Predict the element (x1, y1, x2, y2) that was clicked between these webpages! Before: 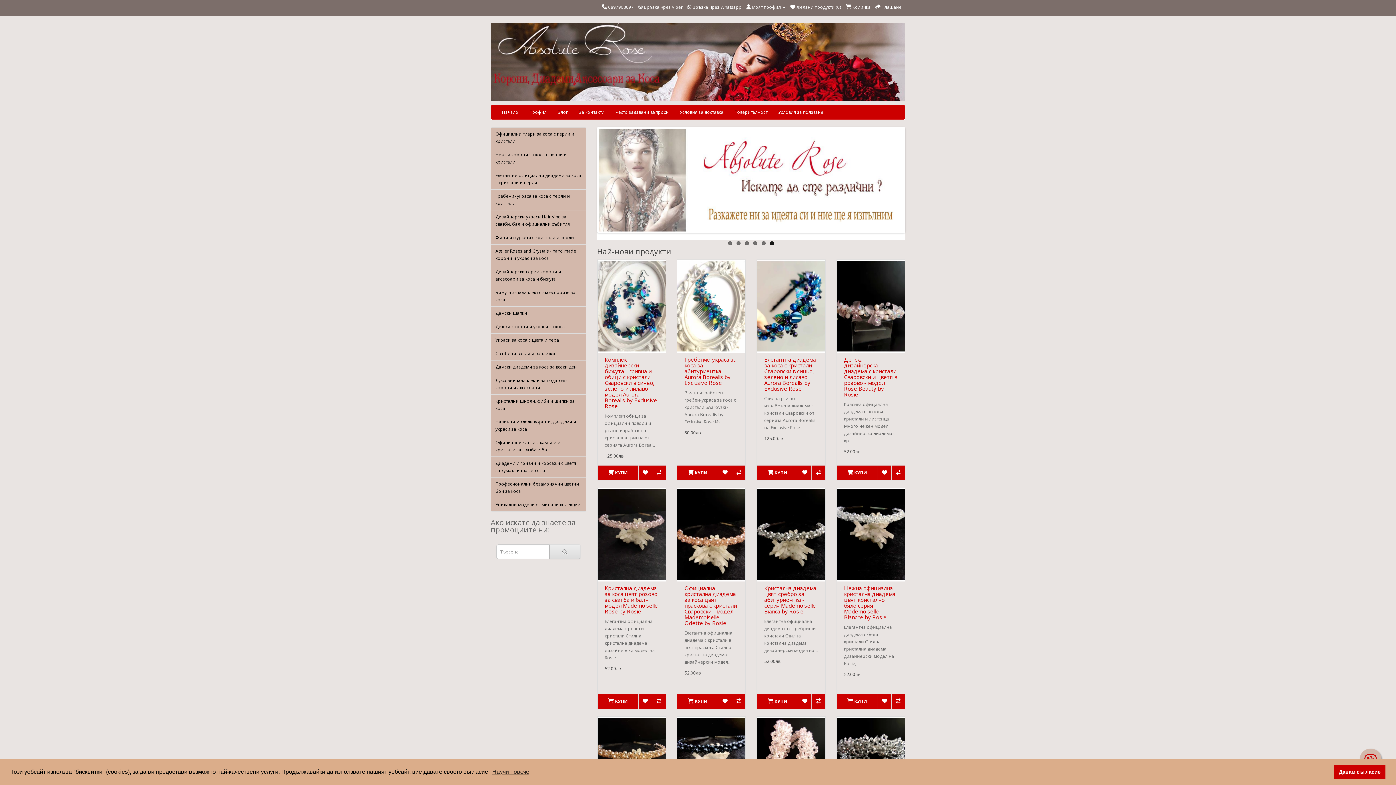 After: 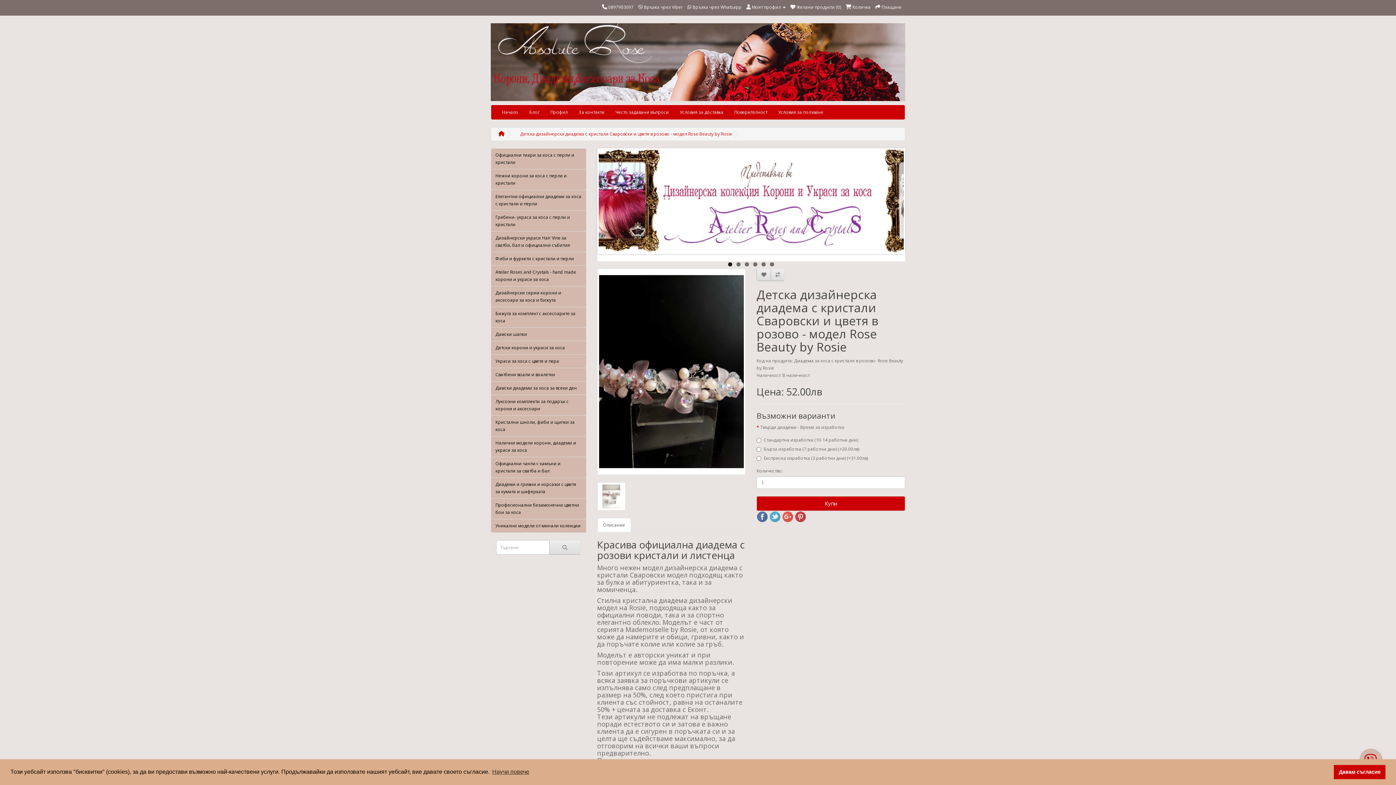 Action: bbox: (836, 260, 905, 353)